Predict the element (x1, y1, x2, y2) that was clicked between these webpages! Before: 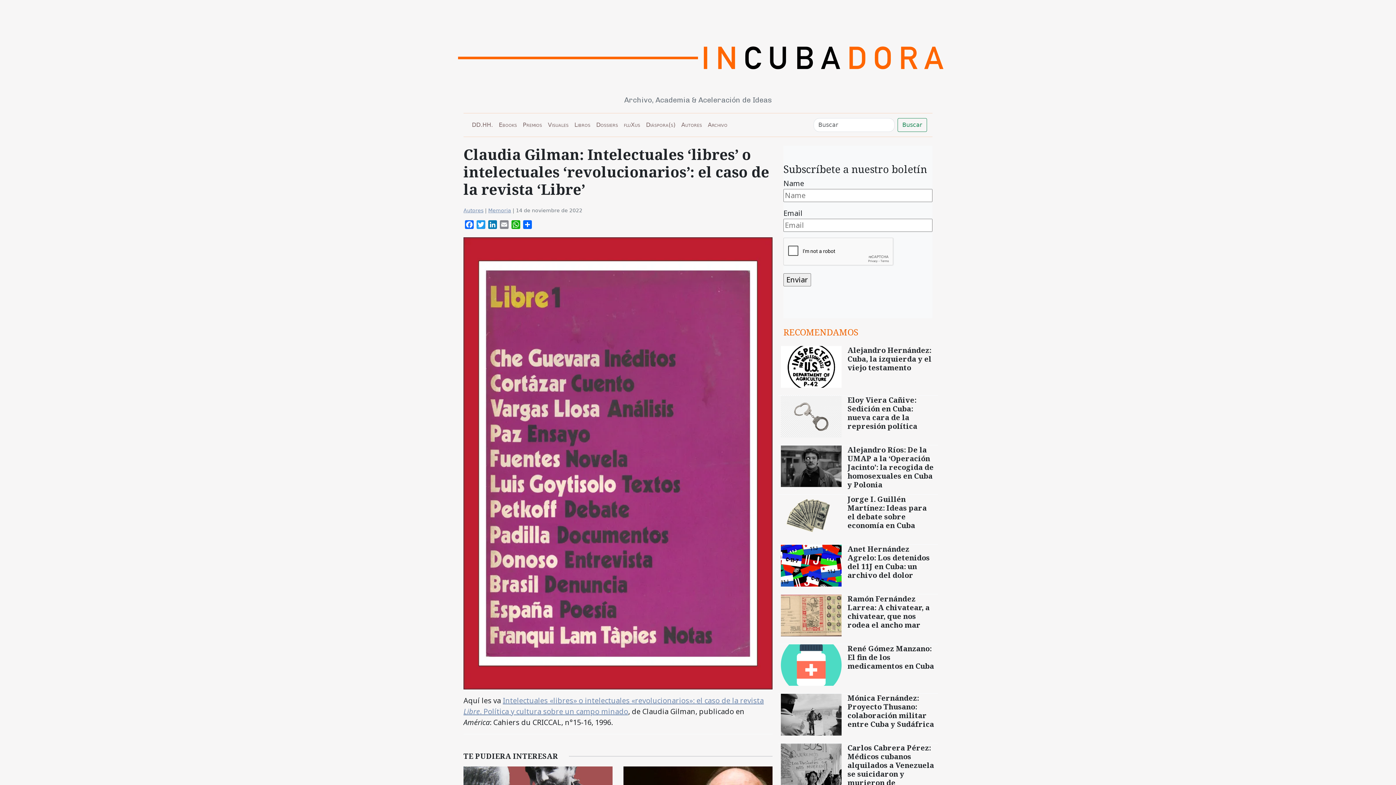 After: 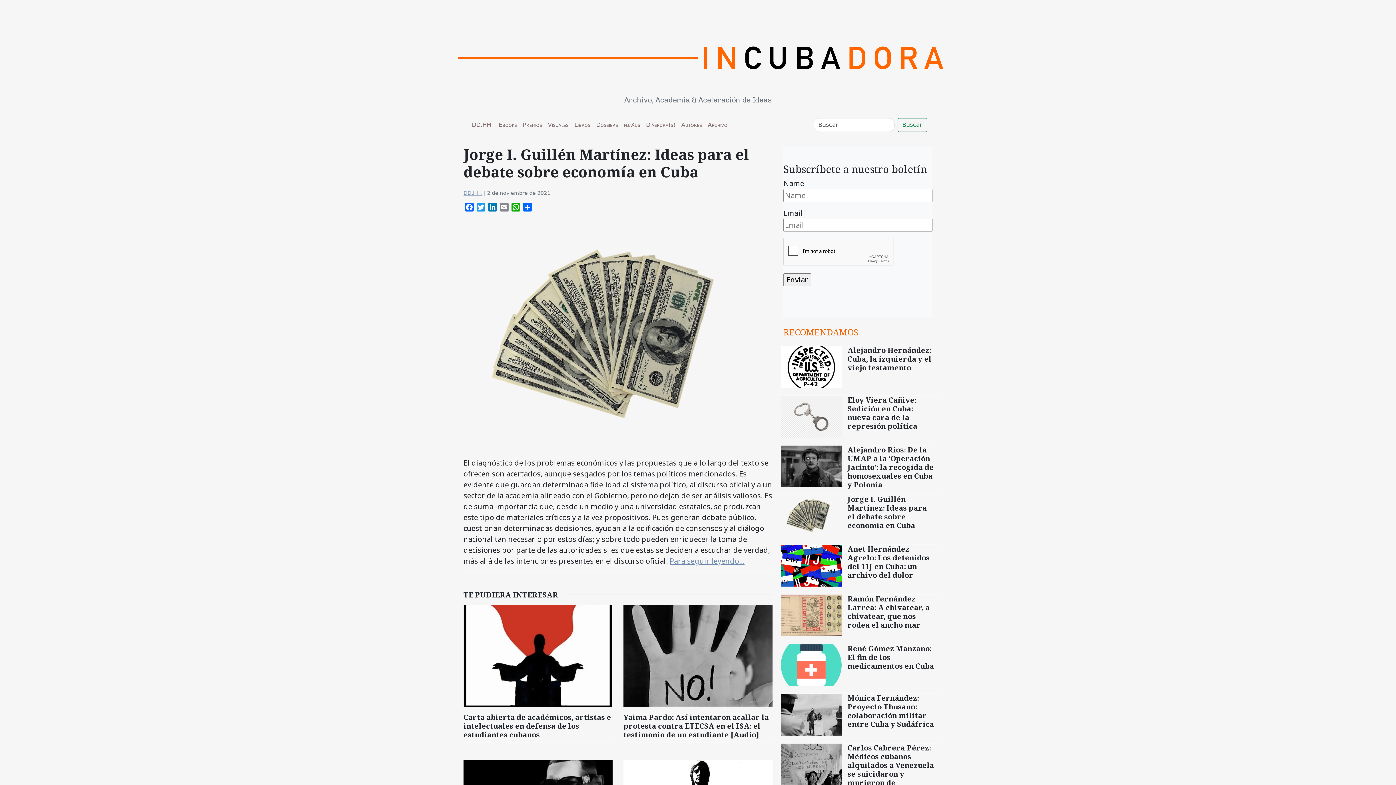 Action: label: Jorge I. Guillén Martínez: Ideas para el debate sobre economía en Cuba bbox: (847, 495, 935, 530)